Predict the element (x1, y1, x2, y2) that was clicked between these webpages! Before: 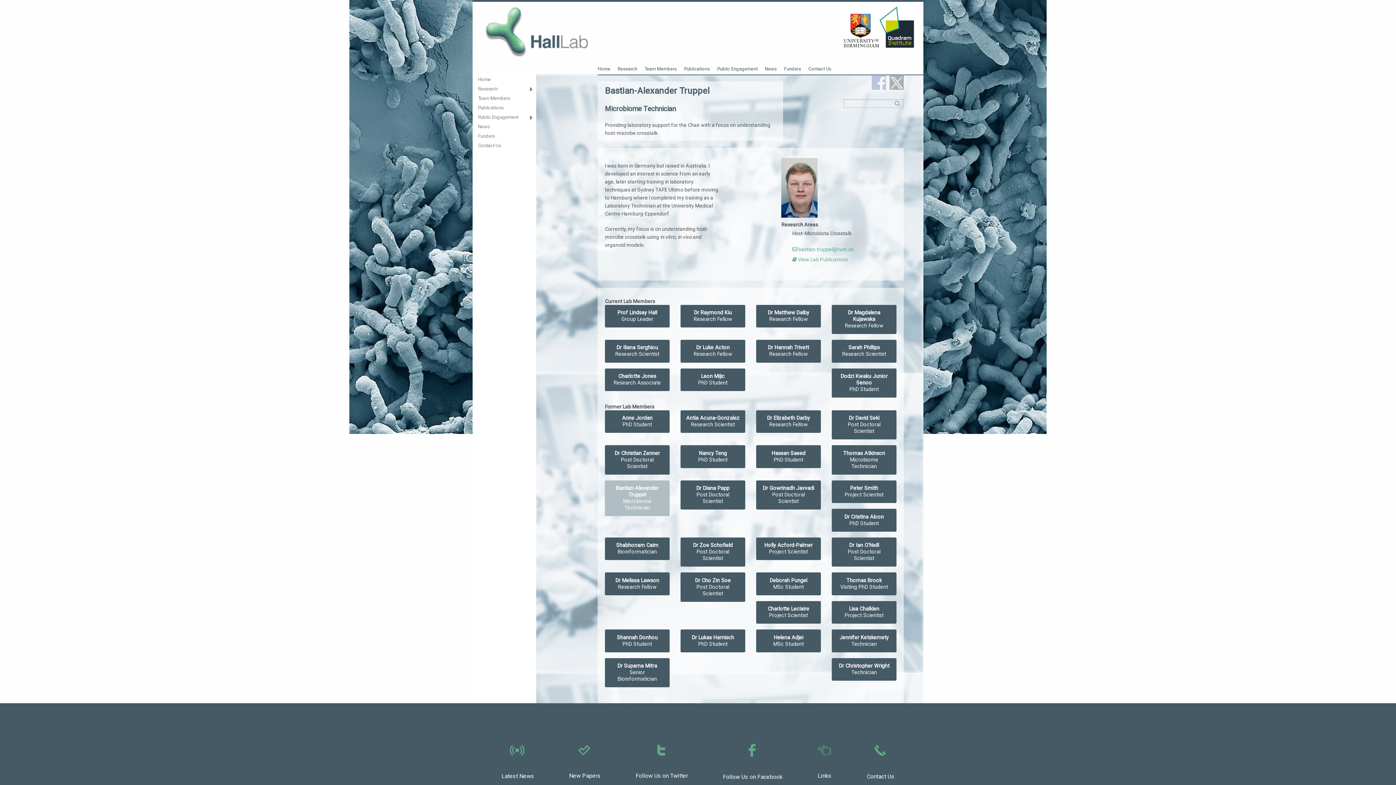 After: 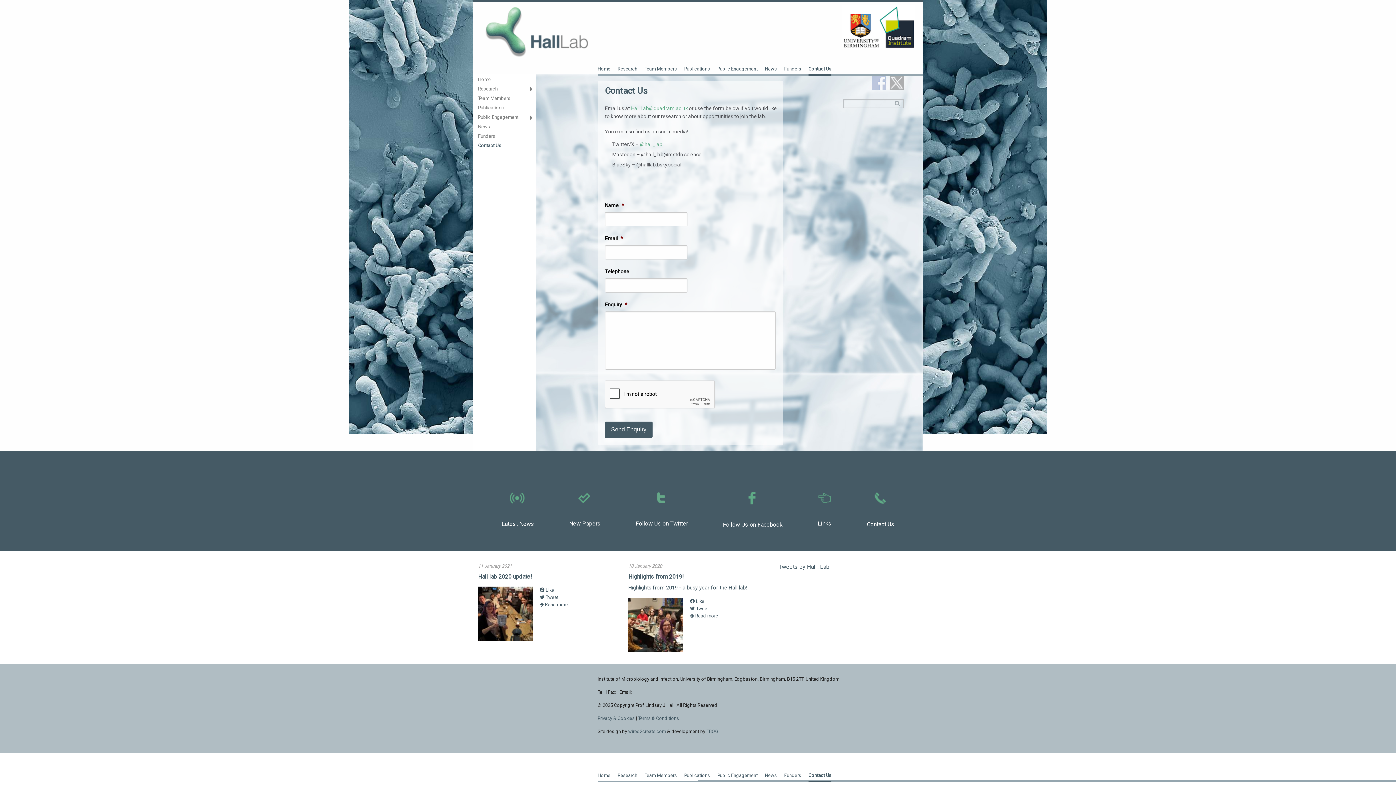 Action: label: Contact Us bbox: (849, 715, 912, 791)